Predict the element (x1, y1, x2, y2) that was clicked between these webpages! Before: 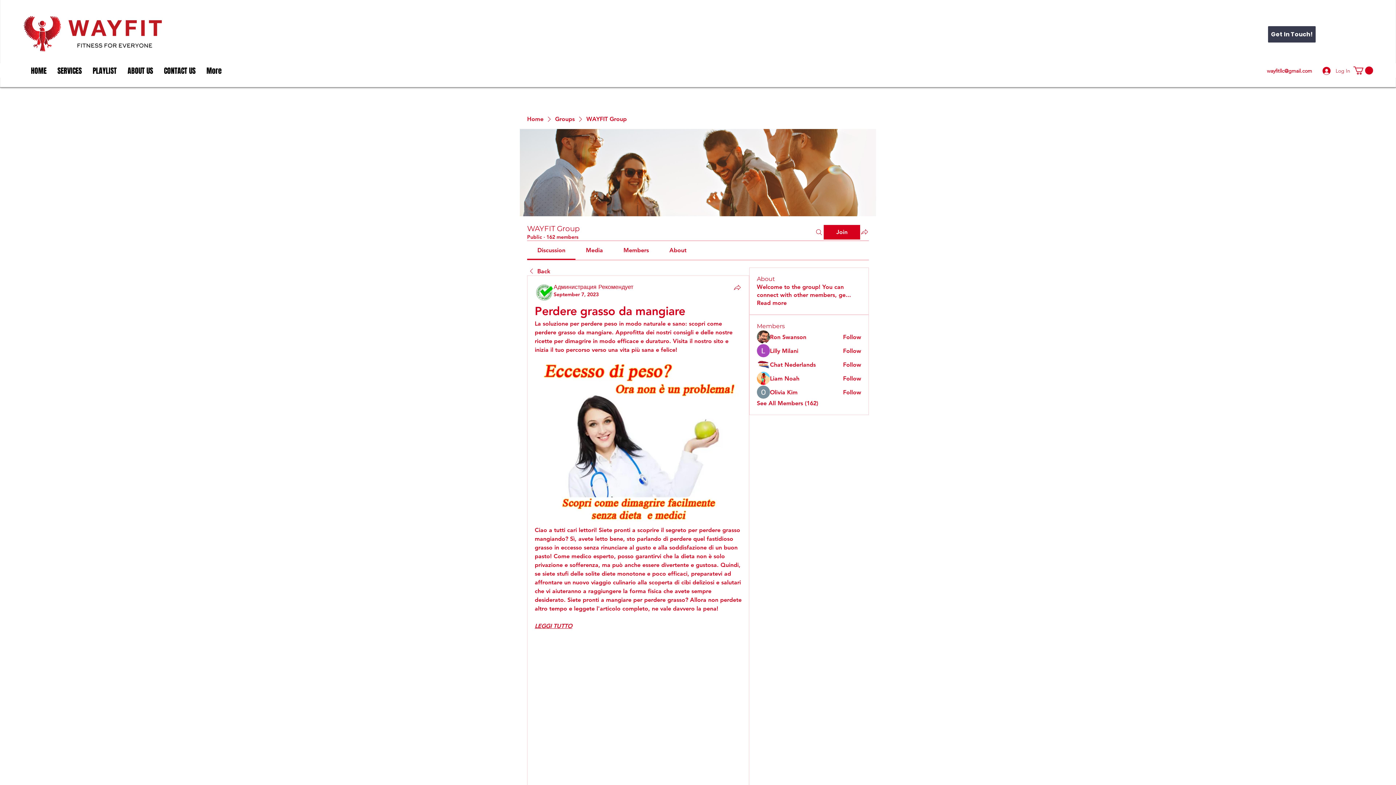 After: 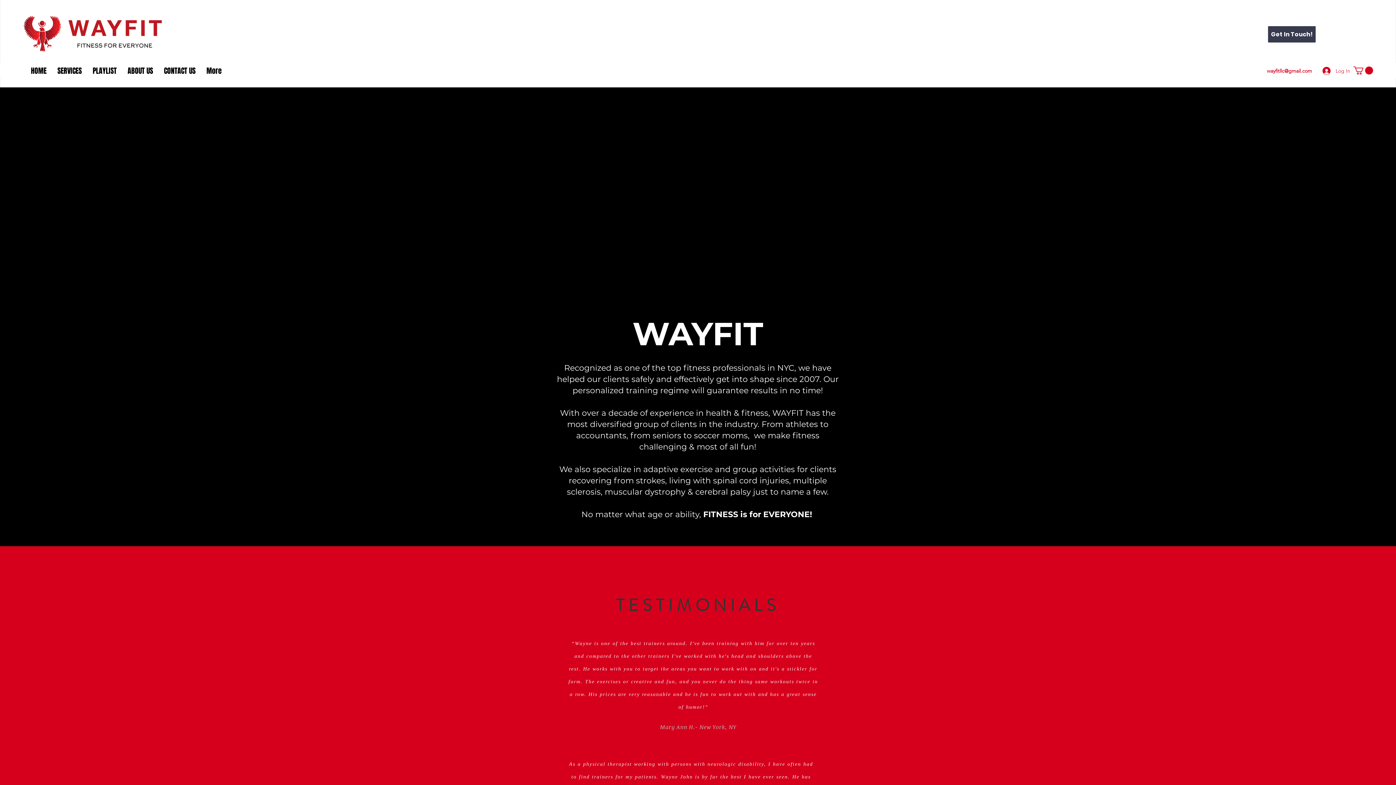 Action: bbox: (527, 115, 543, 123) label: Home